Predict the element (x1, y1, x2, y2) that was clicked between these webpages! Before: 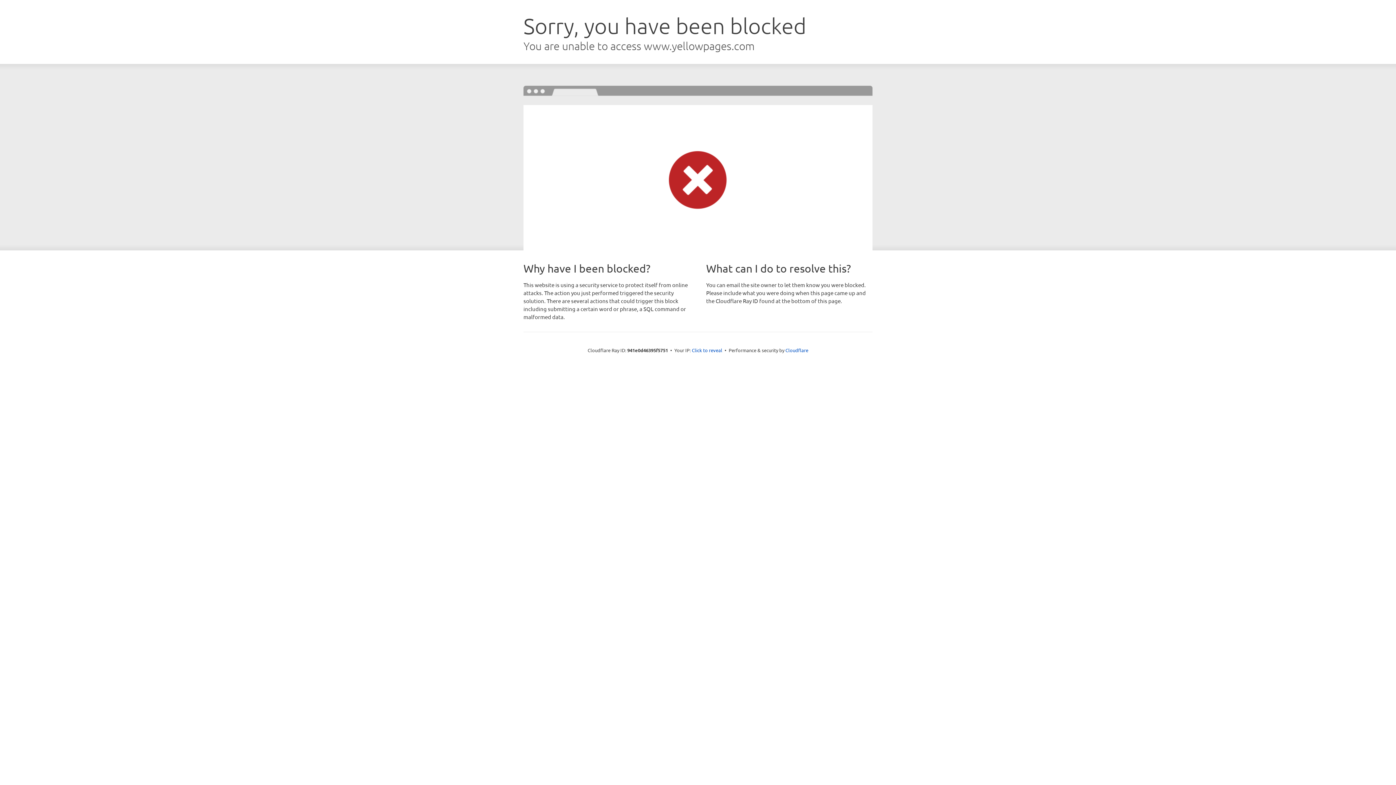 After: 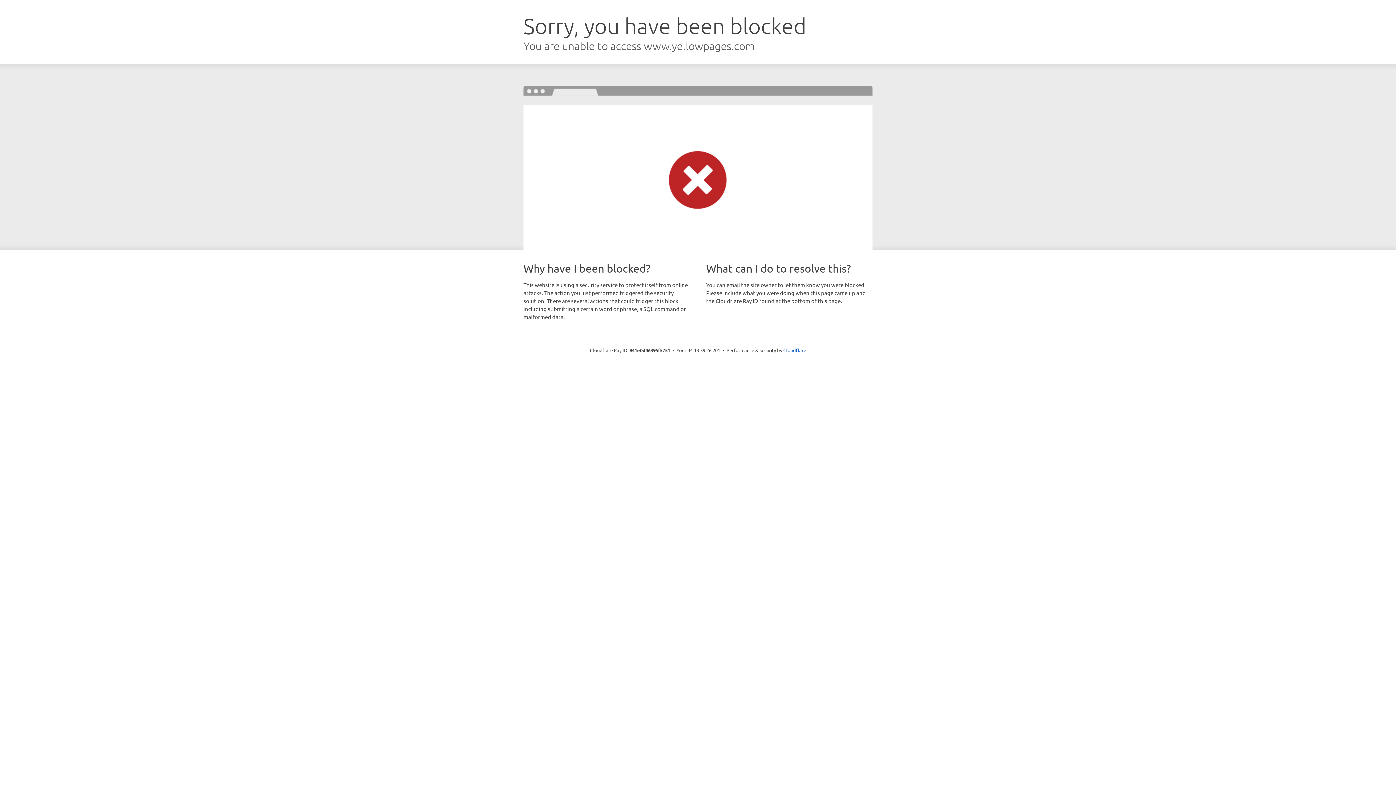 Action: bbox: (692, 346, 722, 353) label: Click to reveal